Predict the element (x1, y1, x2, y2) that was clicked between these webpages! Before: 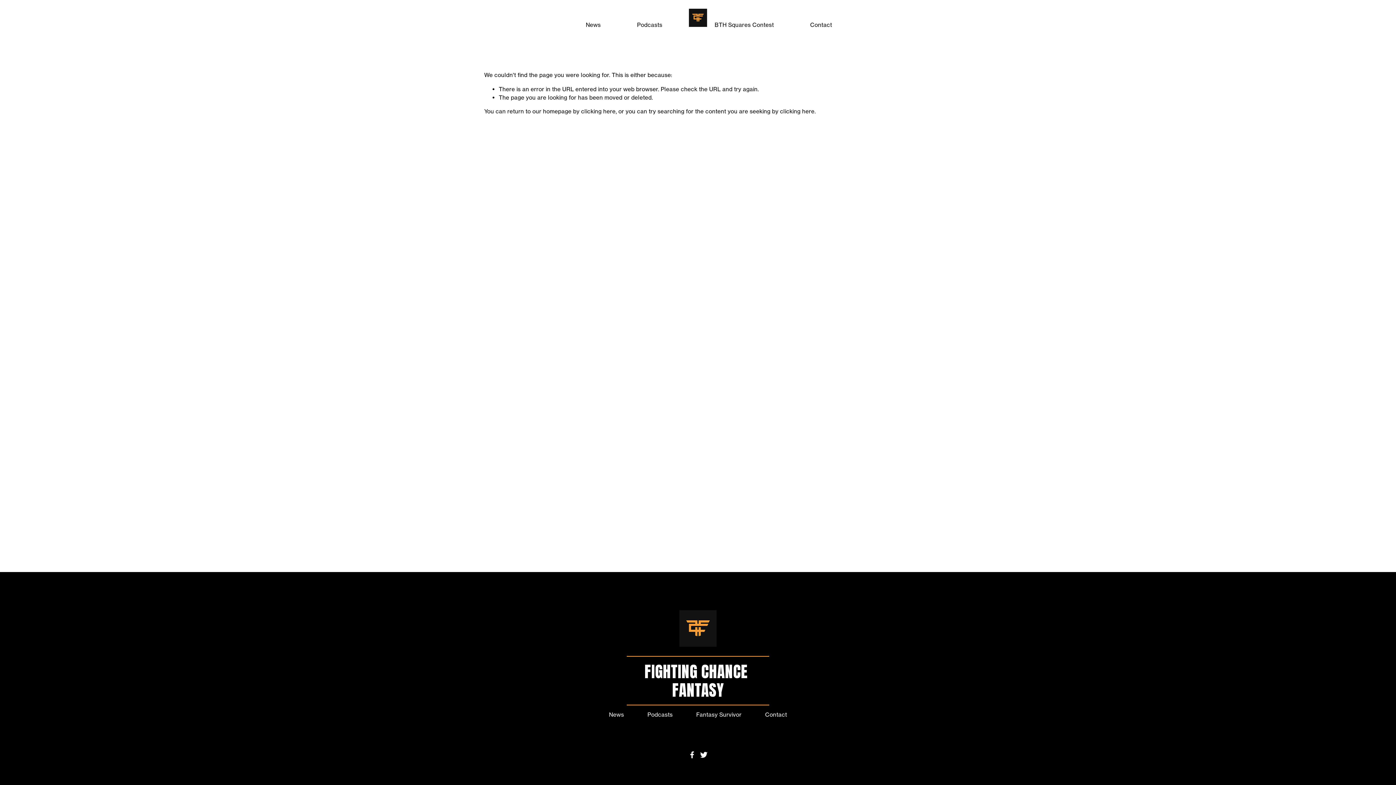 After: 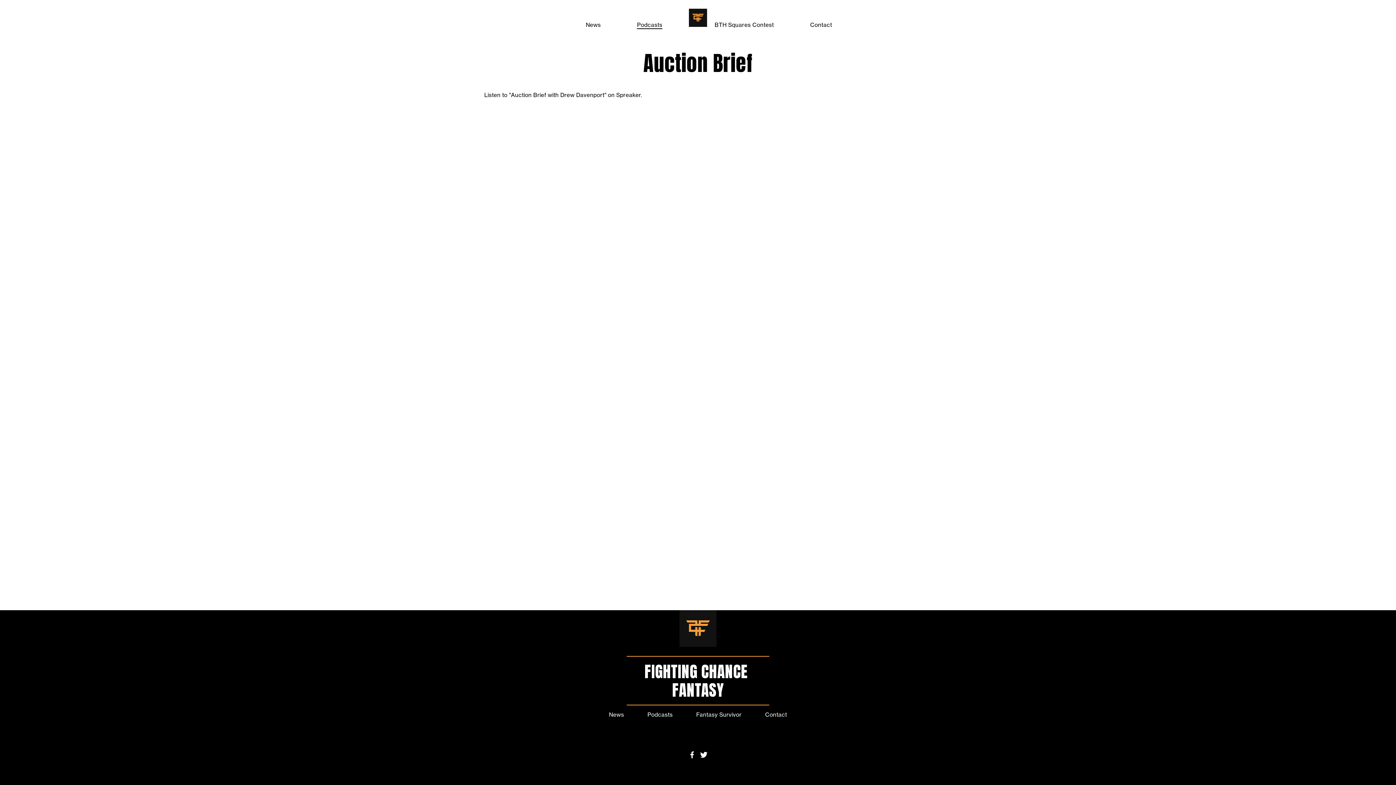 Action: label: Podcasts bbox: (637, 20, 662, 29)